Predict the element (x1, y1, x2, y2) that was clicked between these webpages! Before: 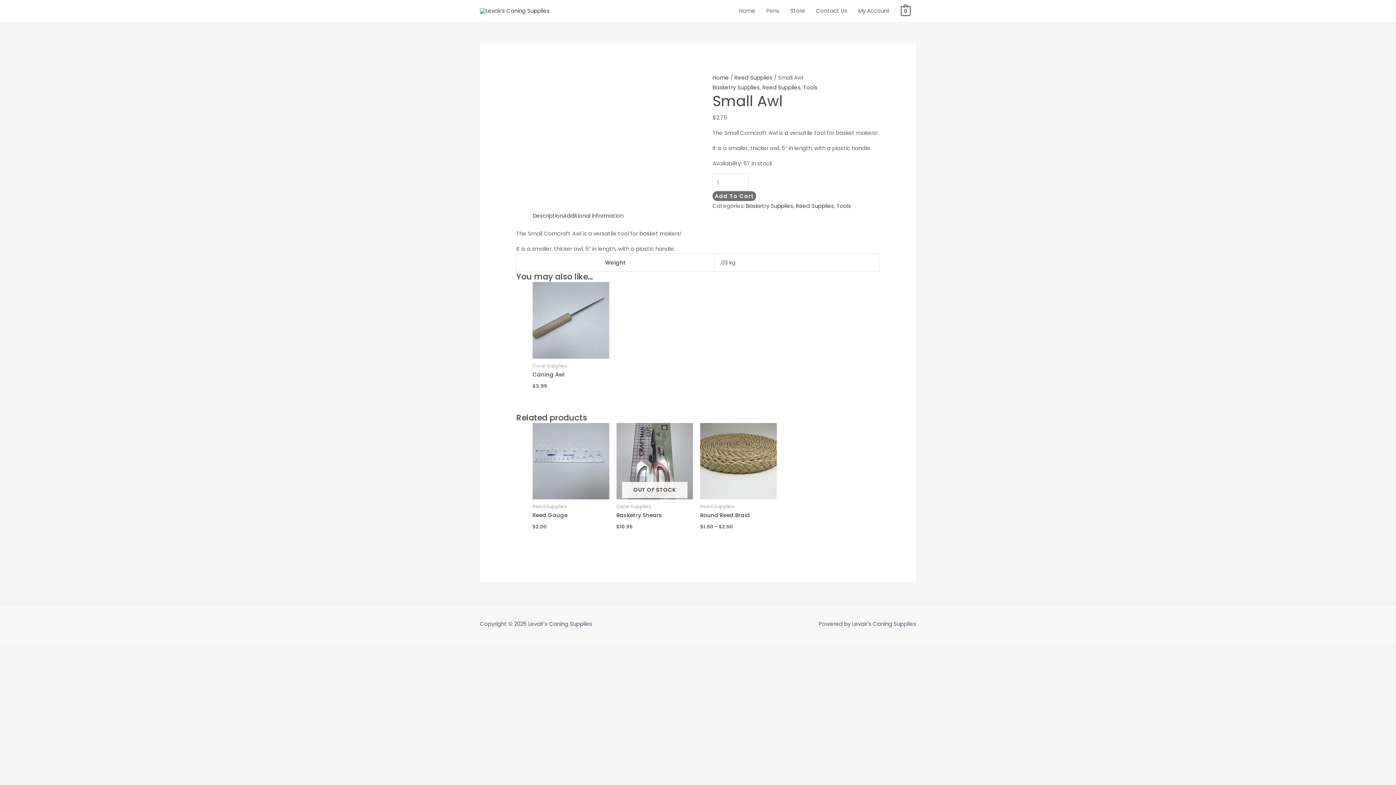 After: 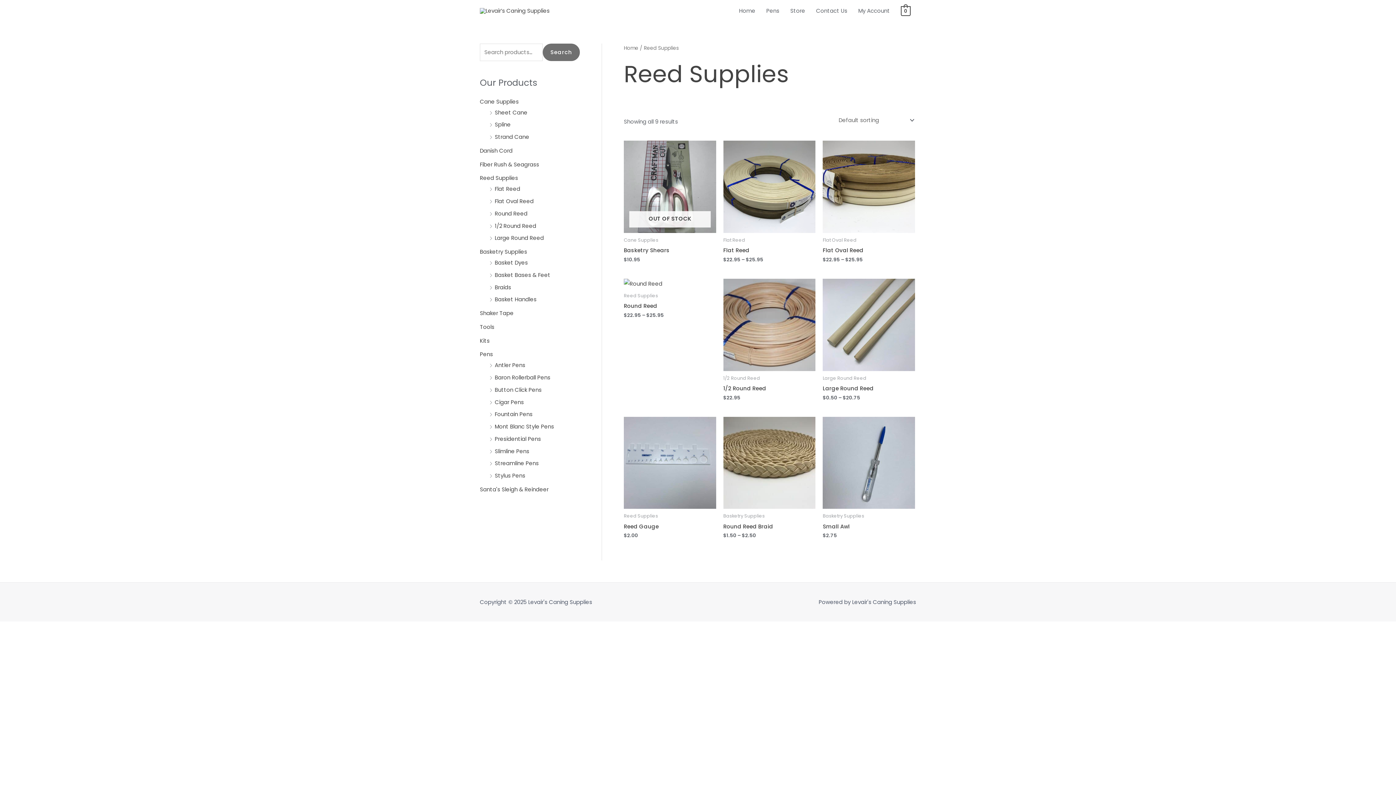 Action: label: Reed Supplies bbox: (796, 202, 834, 209)